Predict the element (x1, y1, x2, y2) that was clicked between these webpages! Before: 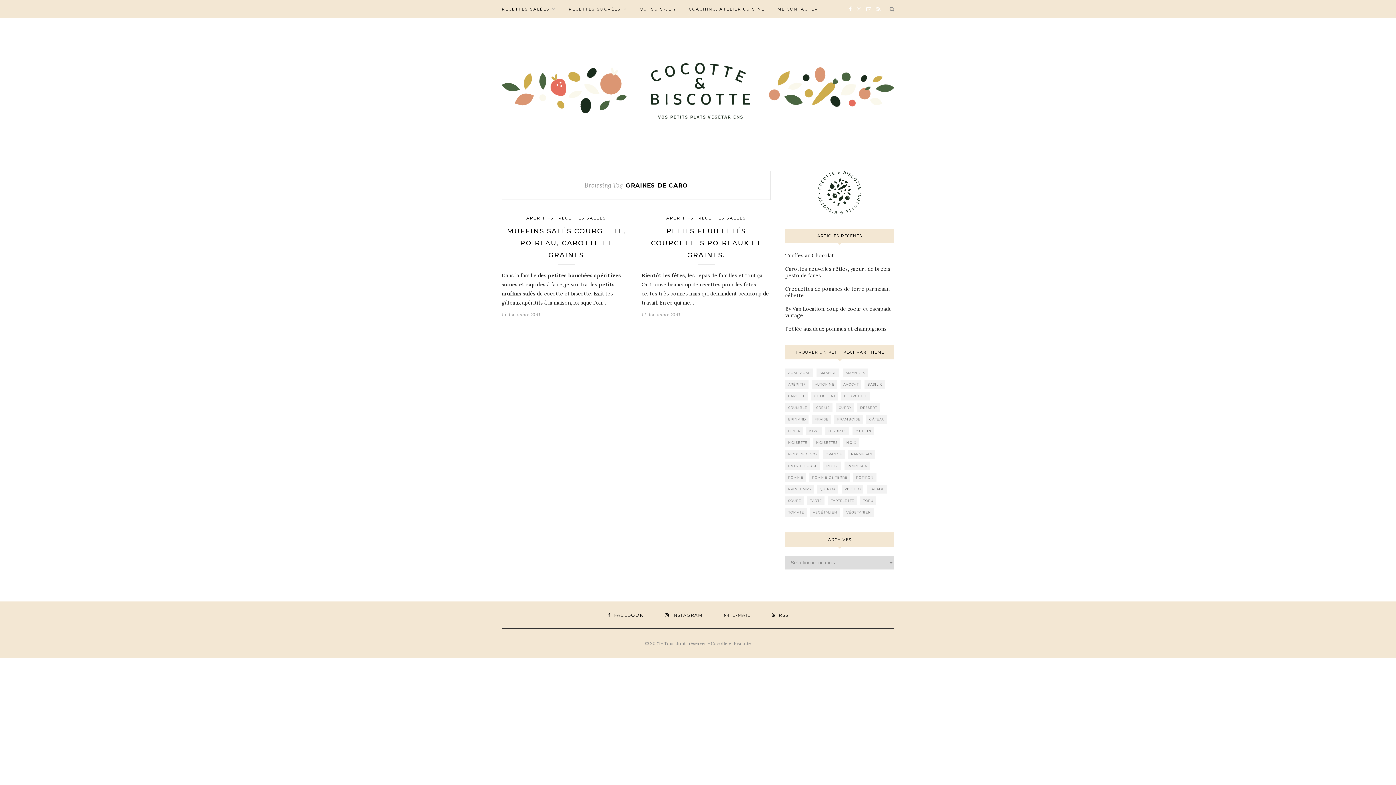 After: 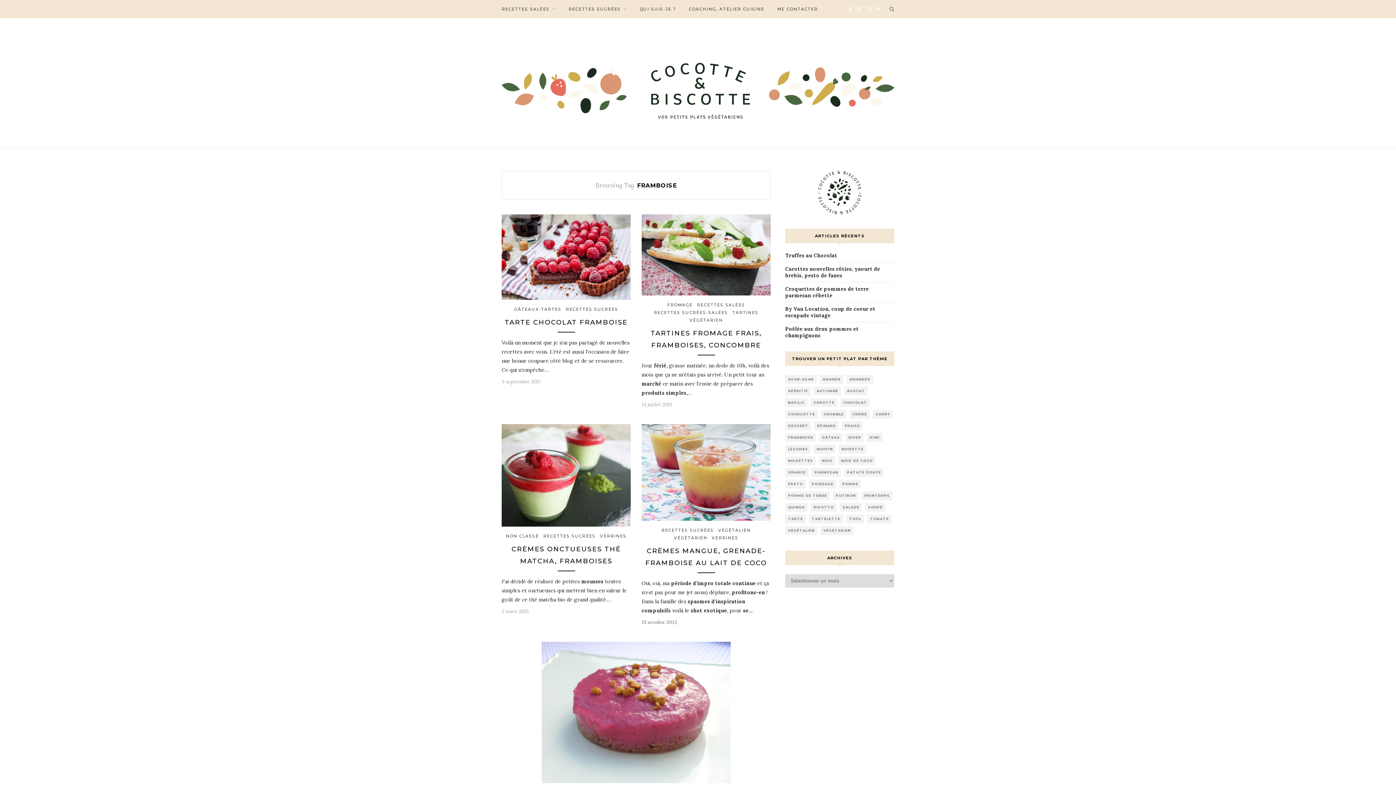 Action: bbox: (834, 415, 863, 424) label: framboise (11 éléments)